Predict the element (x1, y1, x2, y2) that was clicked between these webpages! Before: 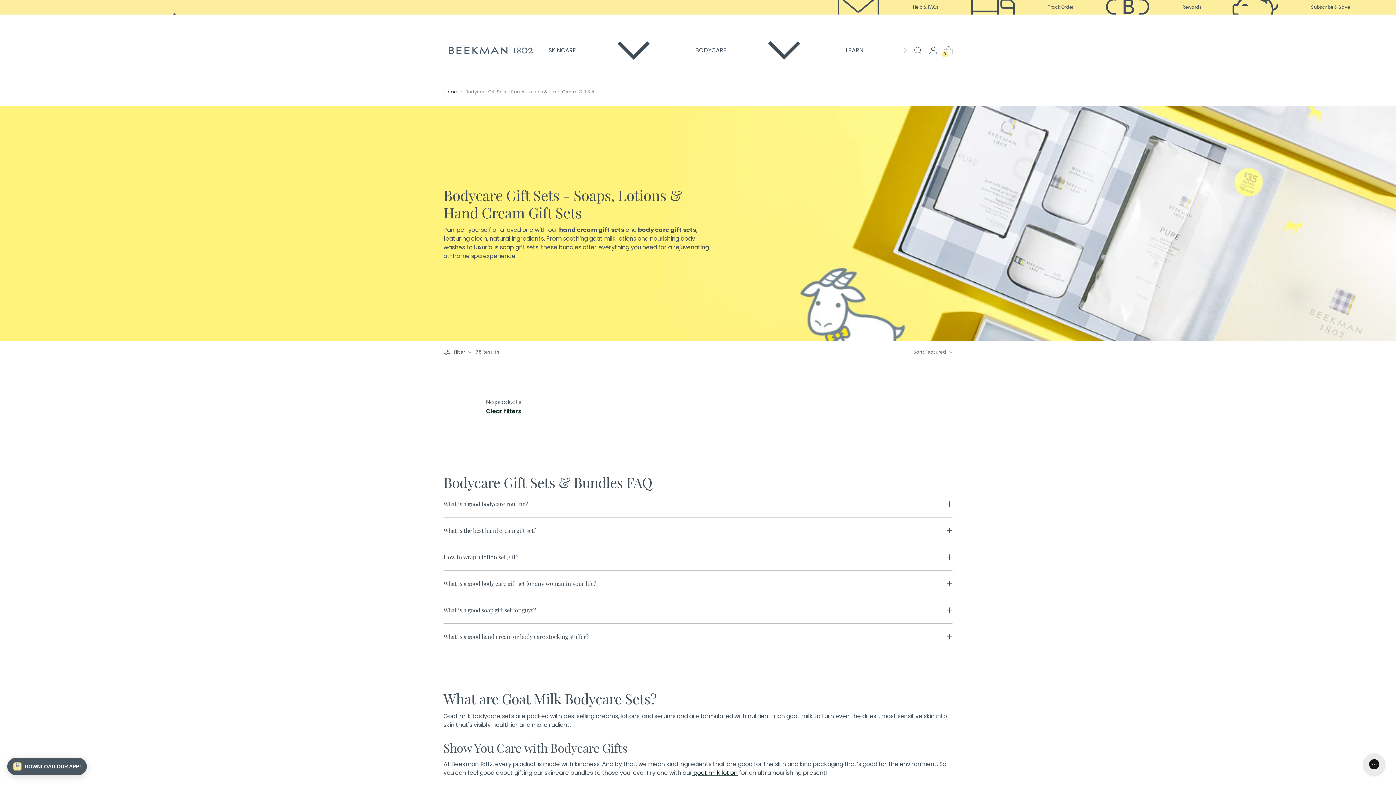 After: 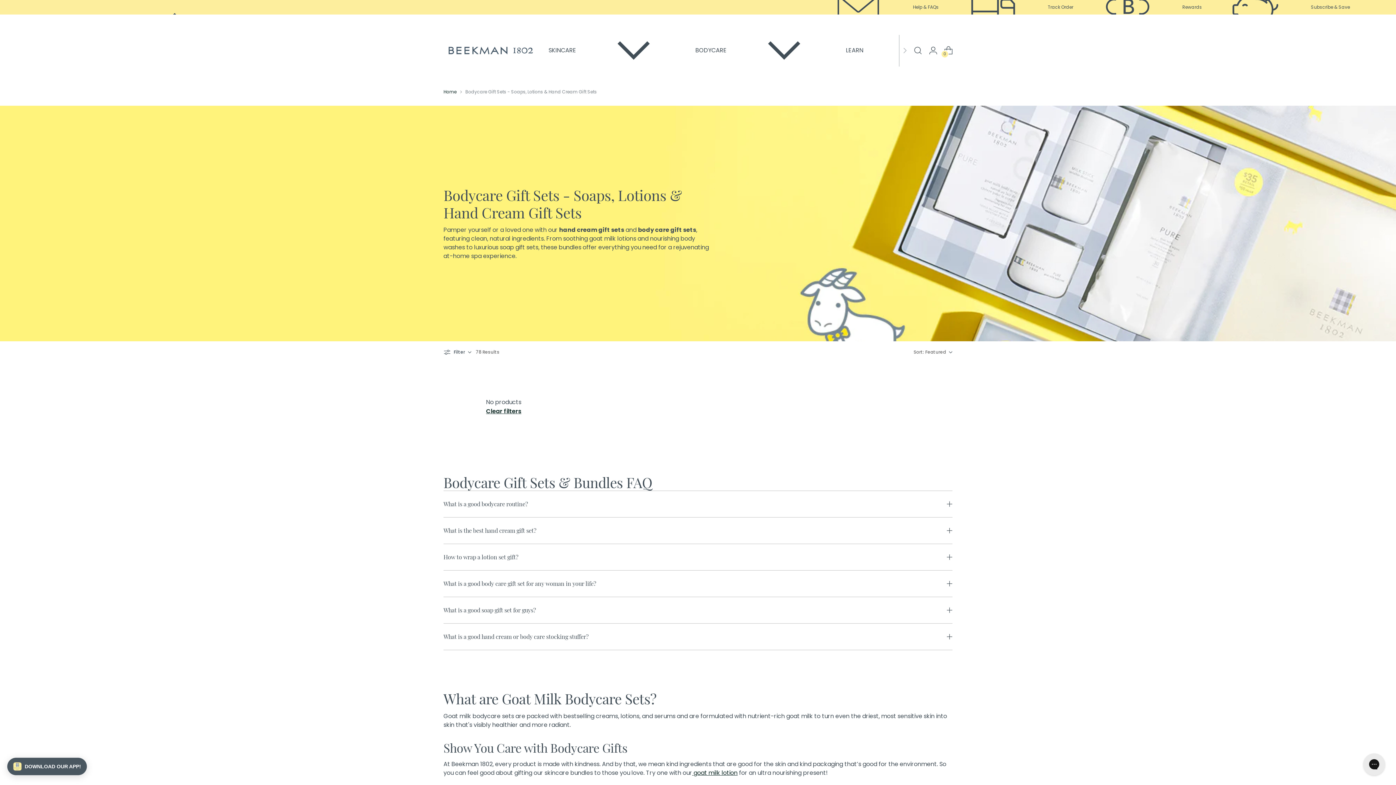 Action: bbox: (941, 43, 956, 57) label: Open cart modal, 0 items added